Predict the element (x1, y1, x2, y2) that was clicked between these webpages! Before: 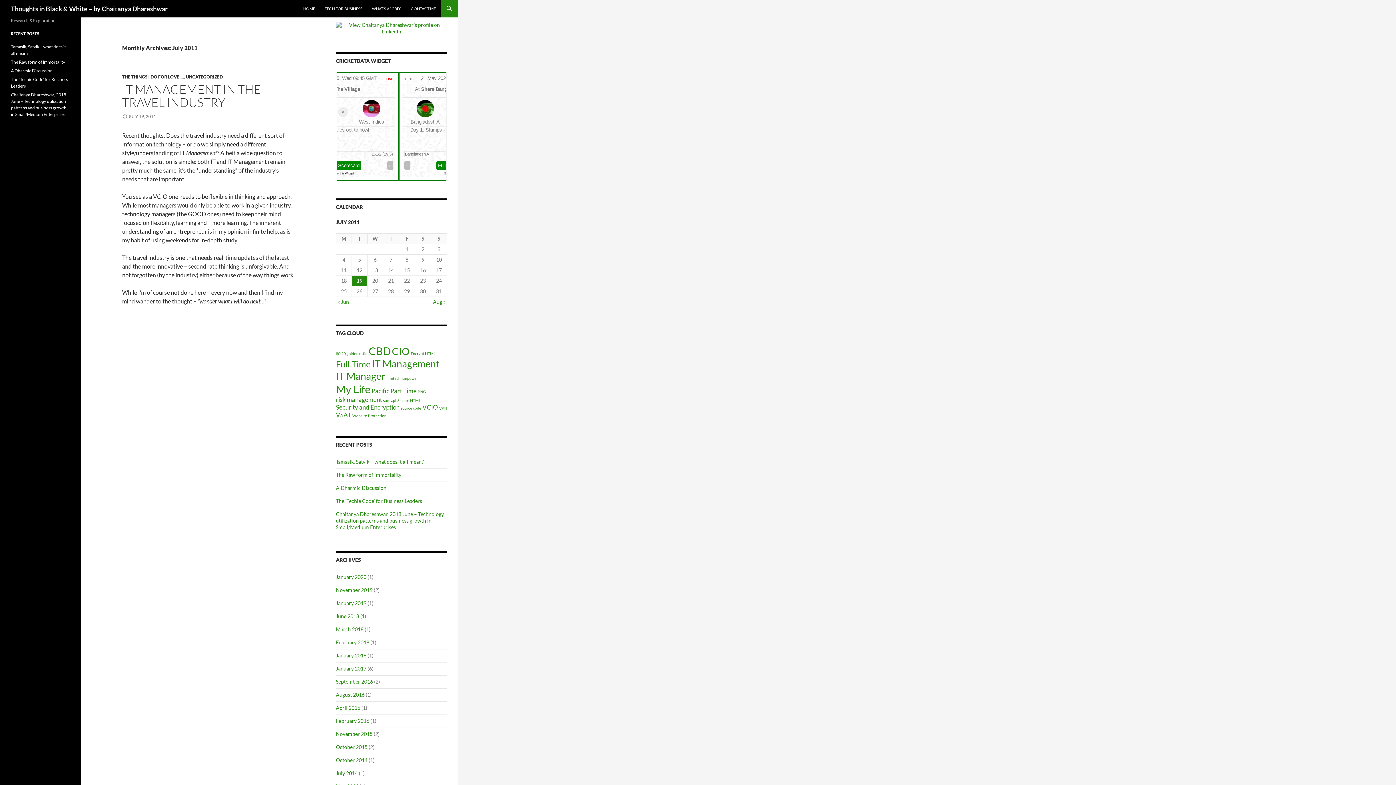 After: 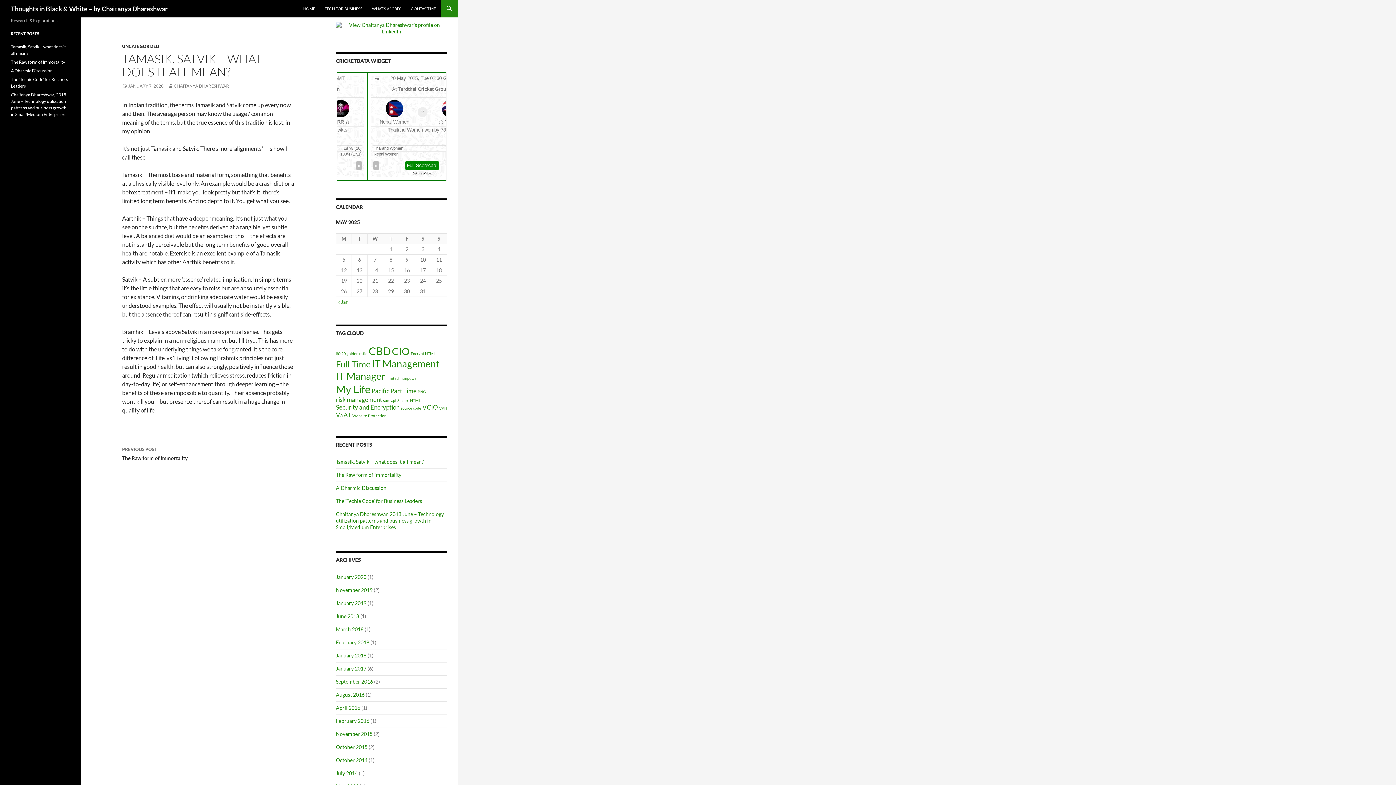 Action: bbox: (336, 458, 424, 465) label: Tamasik, Satvik – what does it all mean?